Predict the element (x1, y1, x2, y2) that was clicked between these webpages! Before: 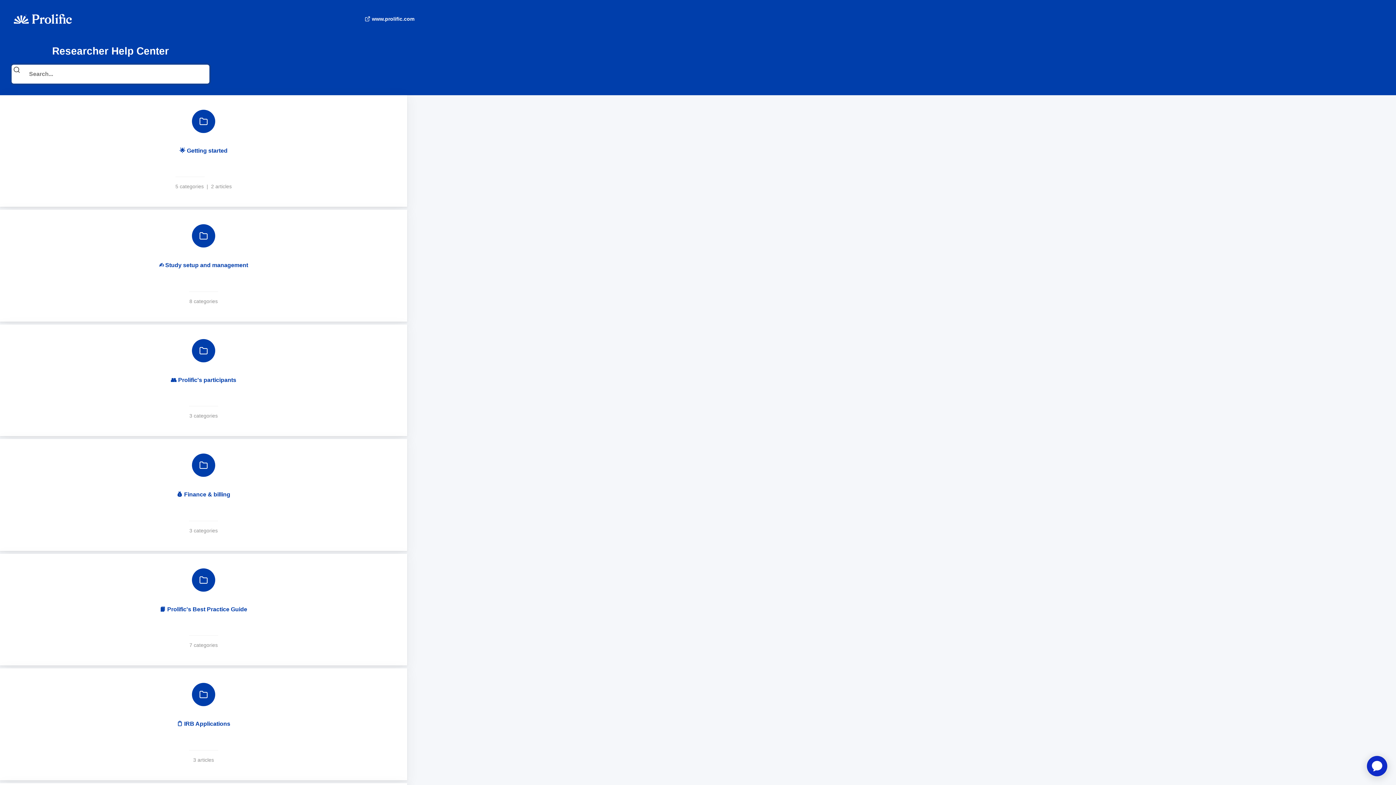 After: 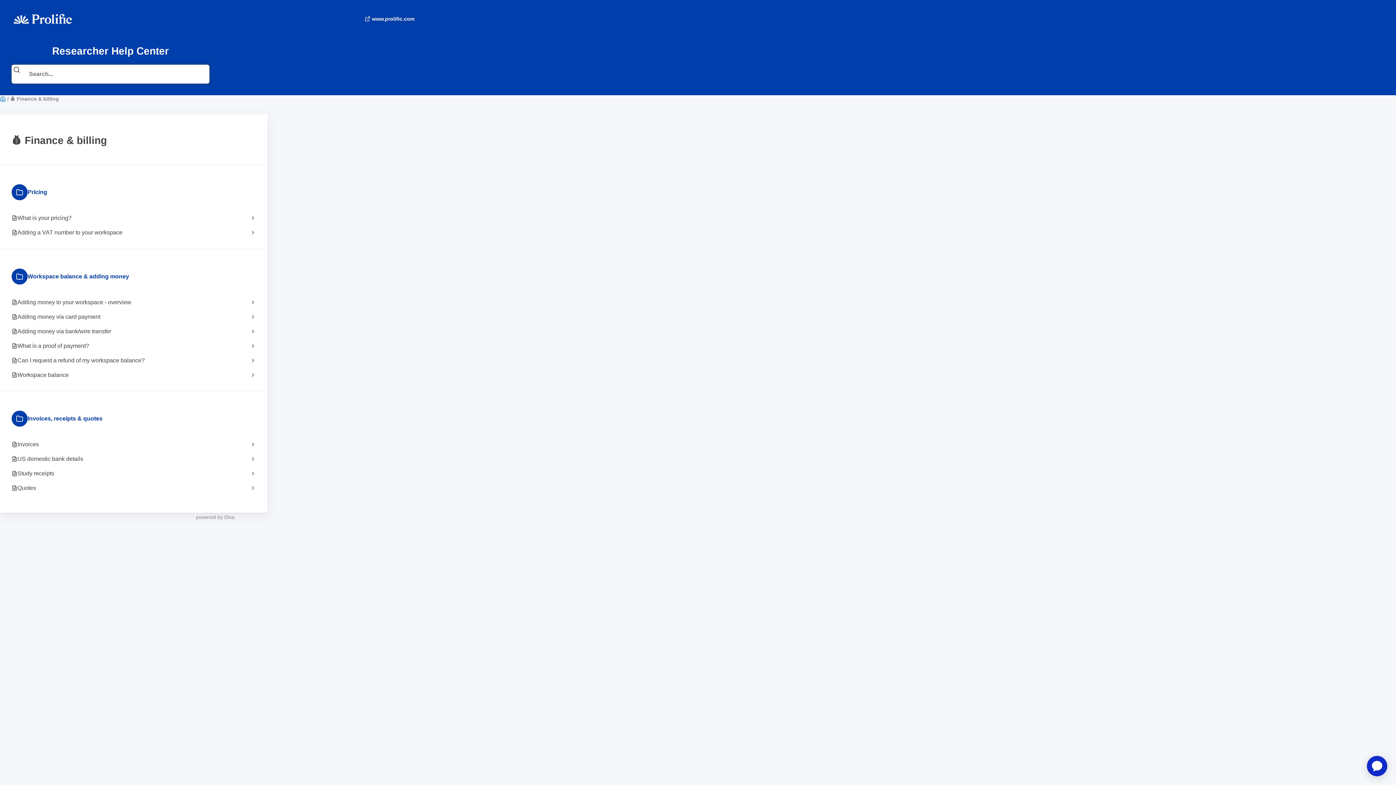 Action: label: 💰 Finance & billing

3 categories bbox: (0, 439, 407, 551)